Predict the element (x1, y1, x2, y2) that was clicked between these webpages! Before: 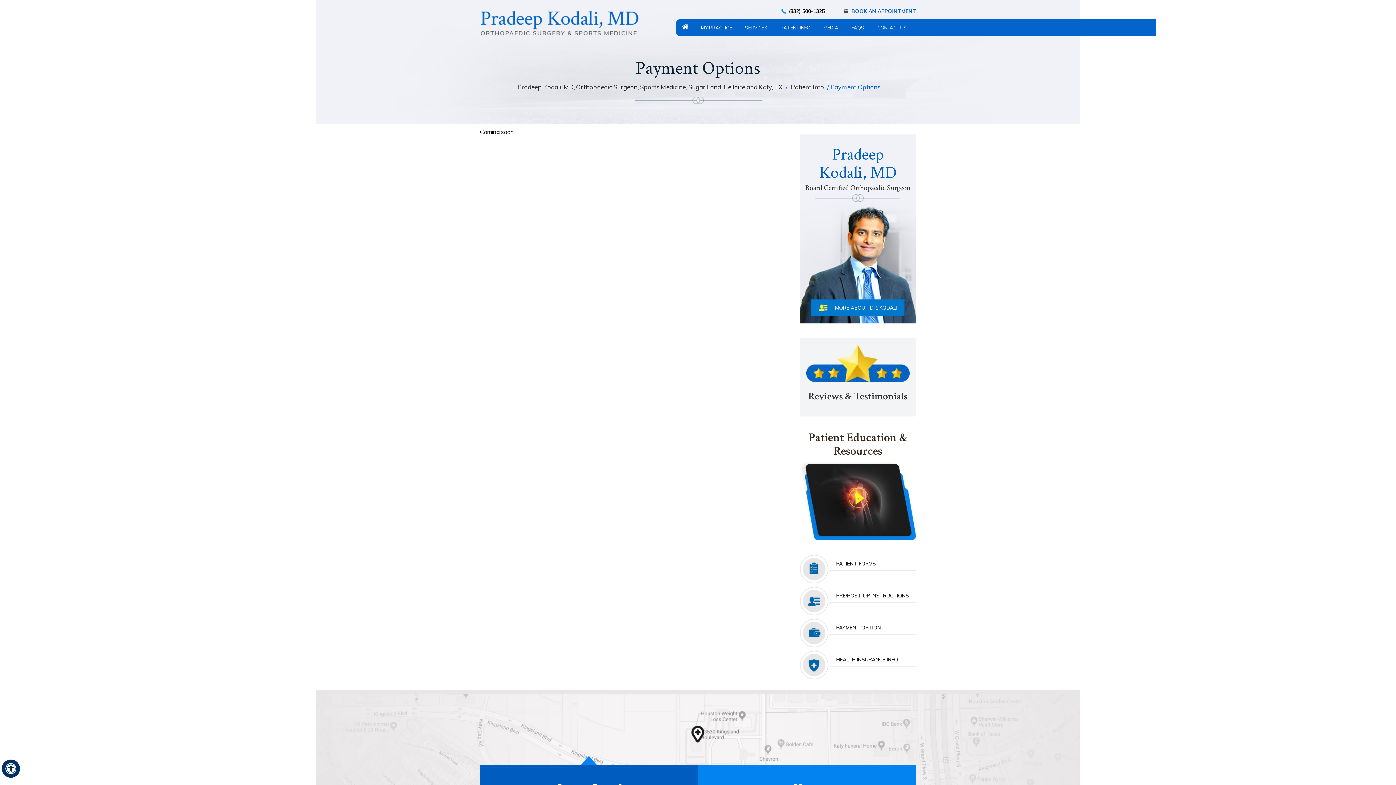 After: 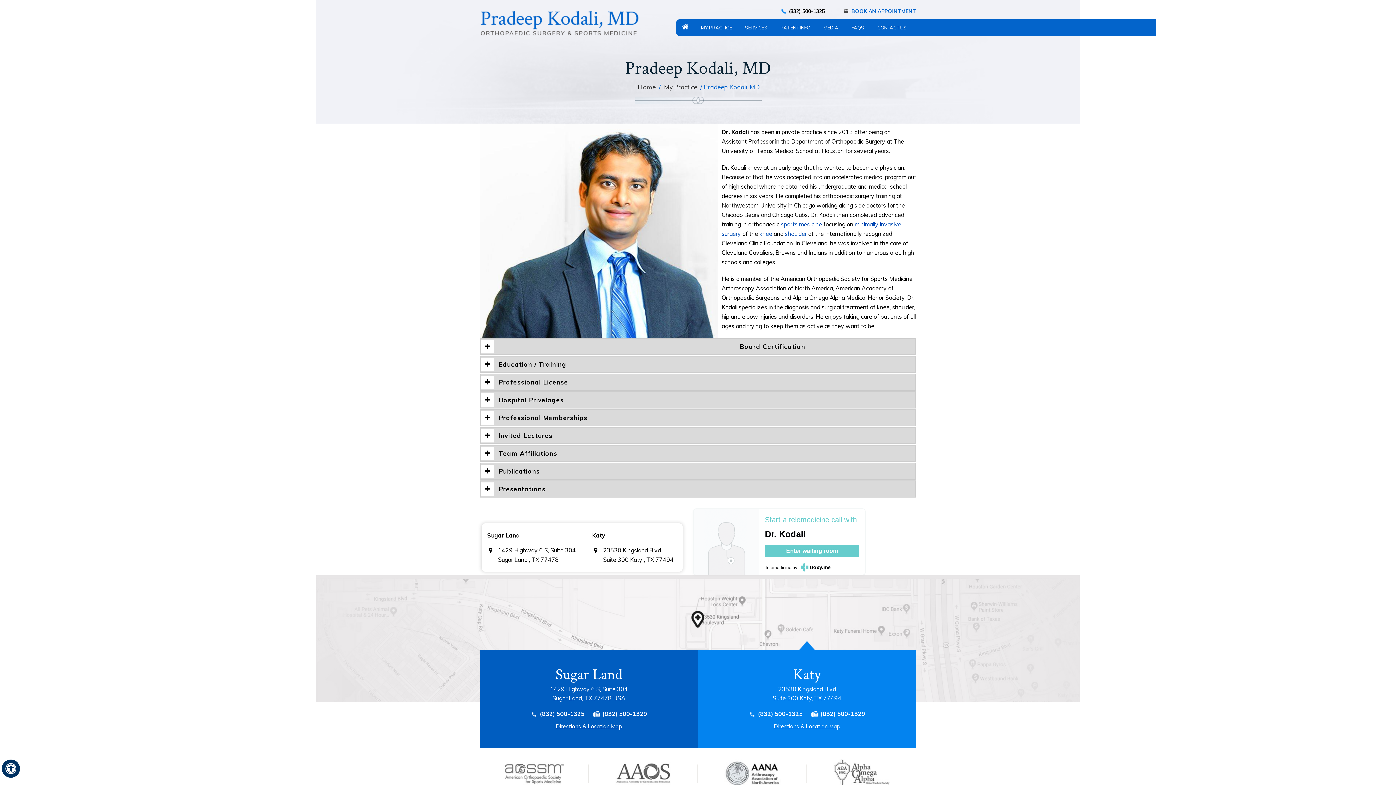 Action: bbox: (800, 143, 916, 194) label: Pradeep
Kodali, MD
Board Certified Orthopaedic Surgeon